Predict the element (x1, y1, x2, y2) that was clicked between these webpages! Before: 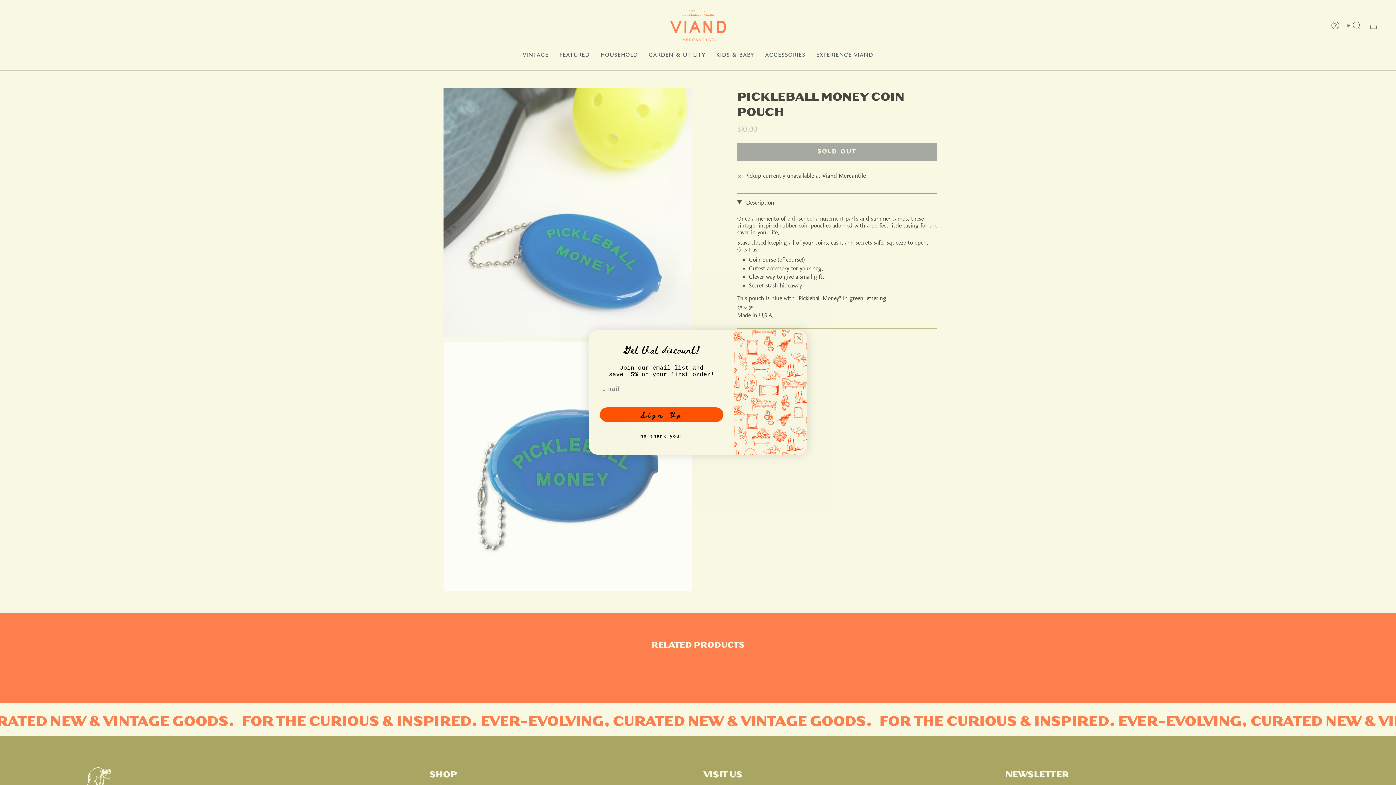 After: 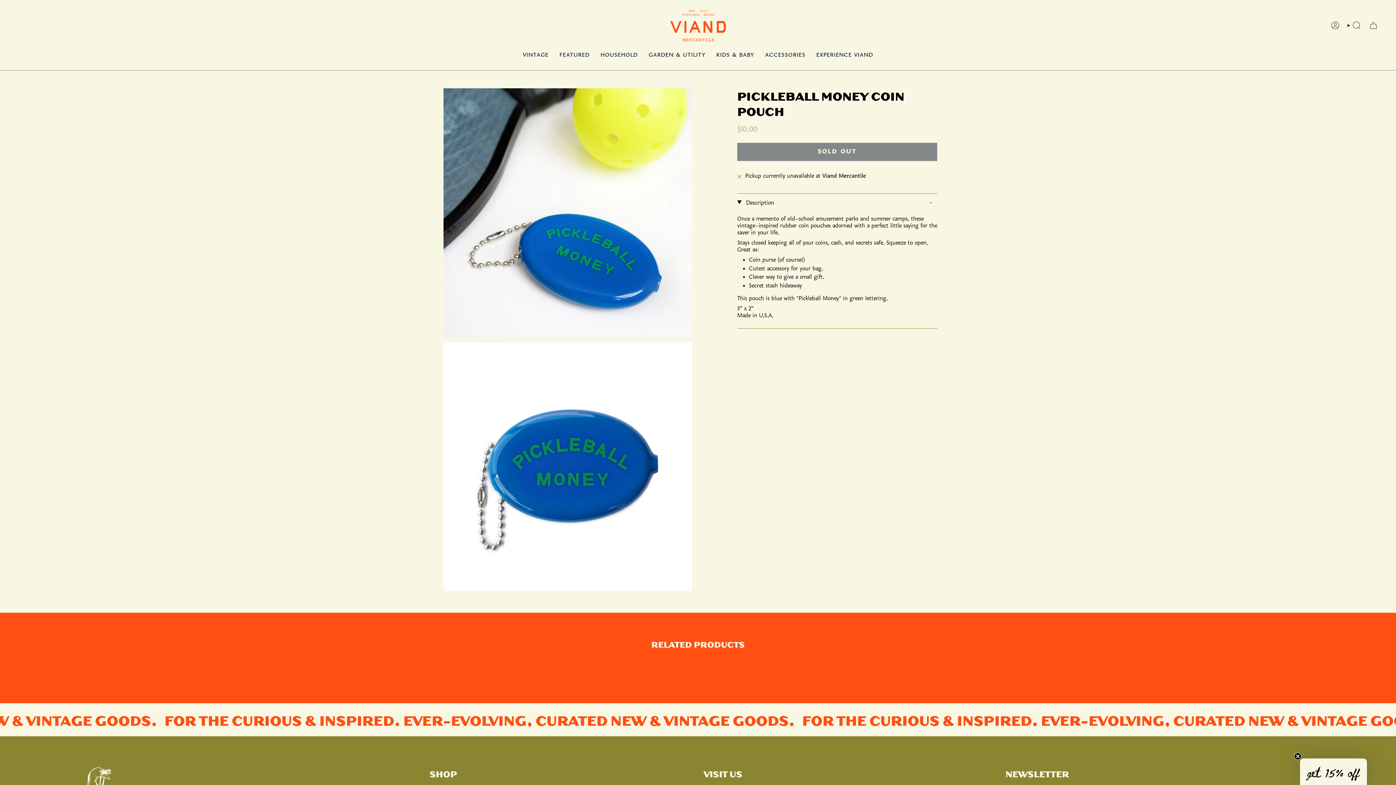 Action: bbox: (794, 334, 803, 342) label: Close dialog